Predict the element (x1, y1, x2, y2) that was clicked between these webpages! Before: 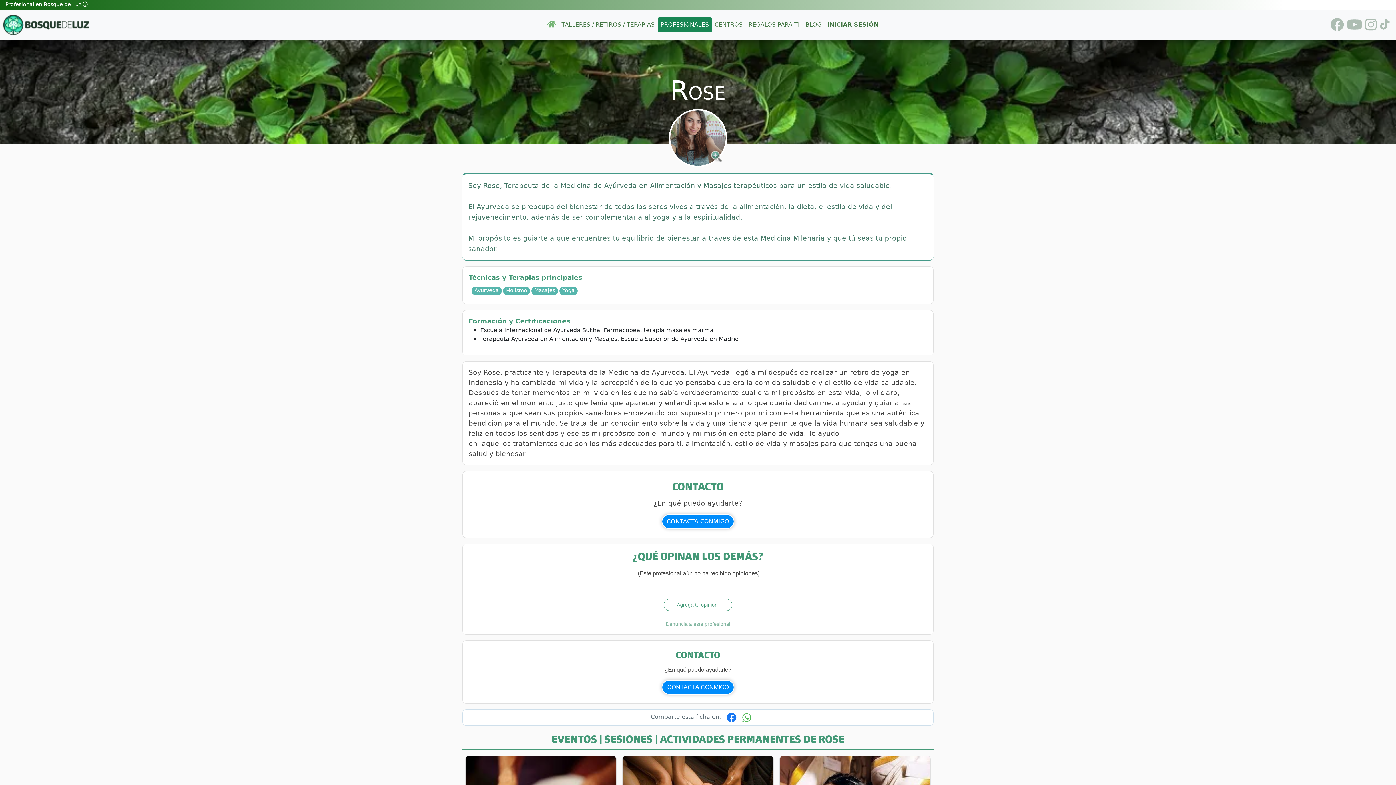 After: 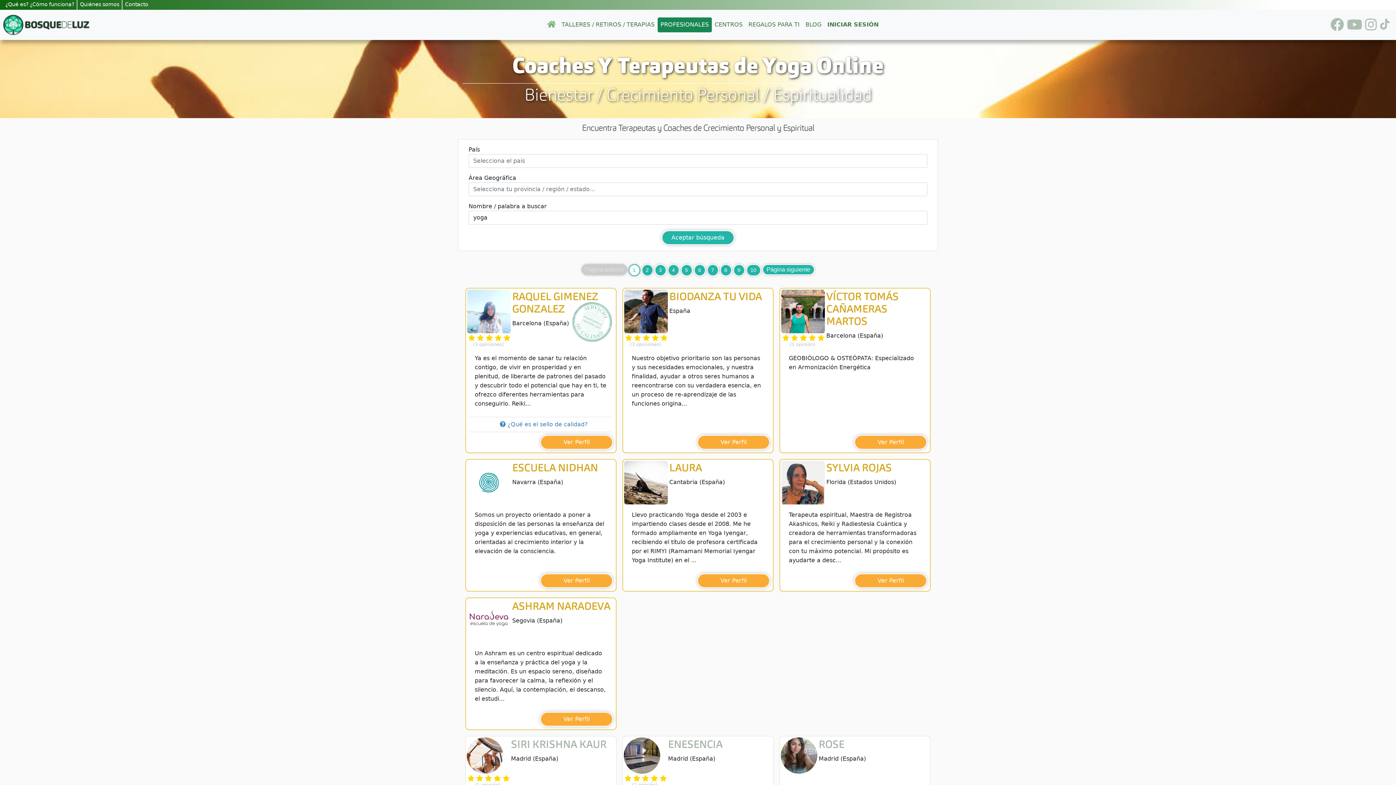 Action: bbox: (559, 286, 577, 295) label: Yoga